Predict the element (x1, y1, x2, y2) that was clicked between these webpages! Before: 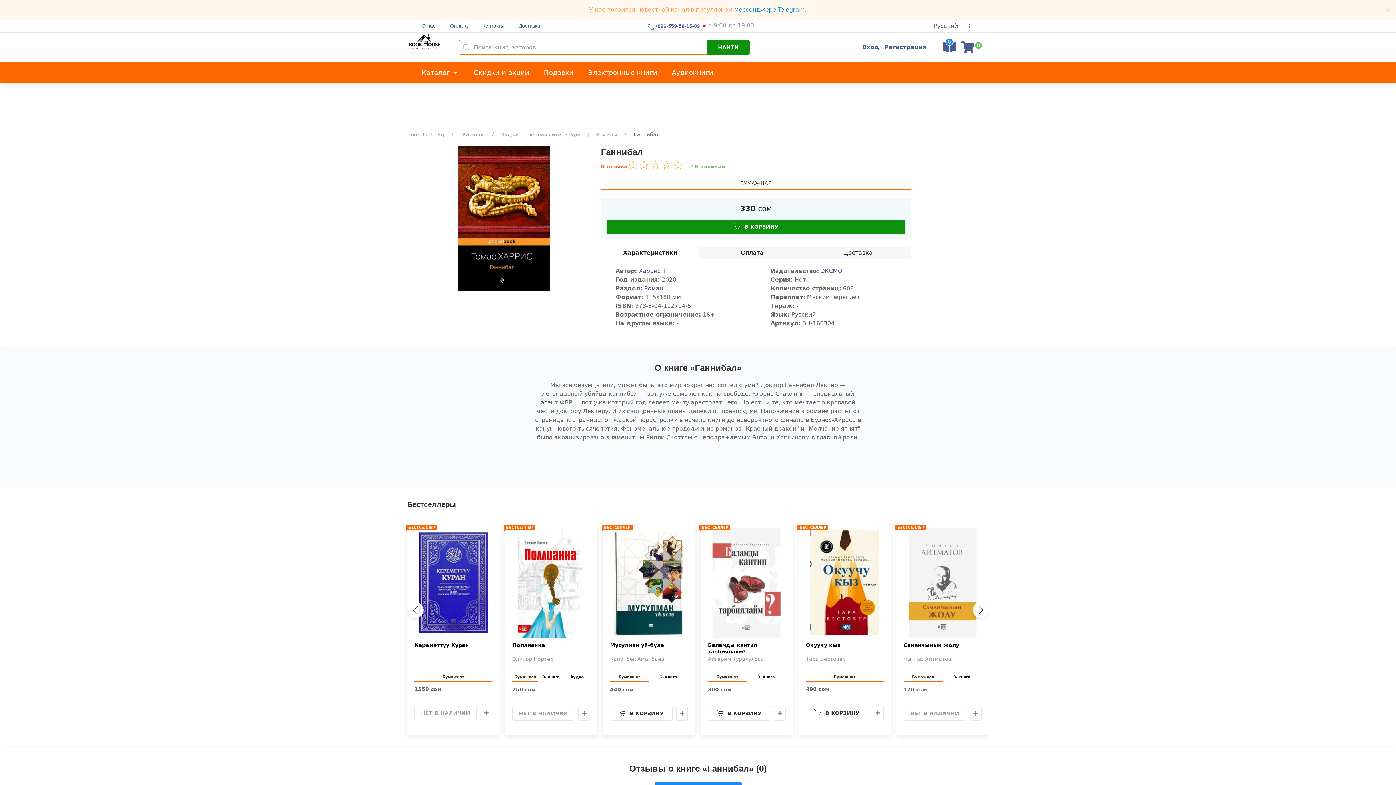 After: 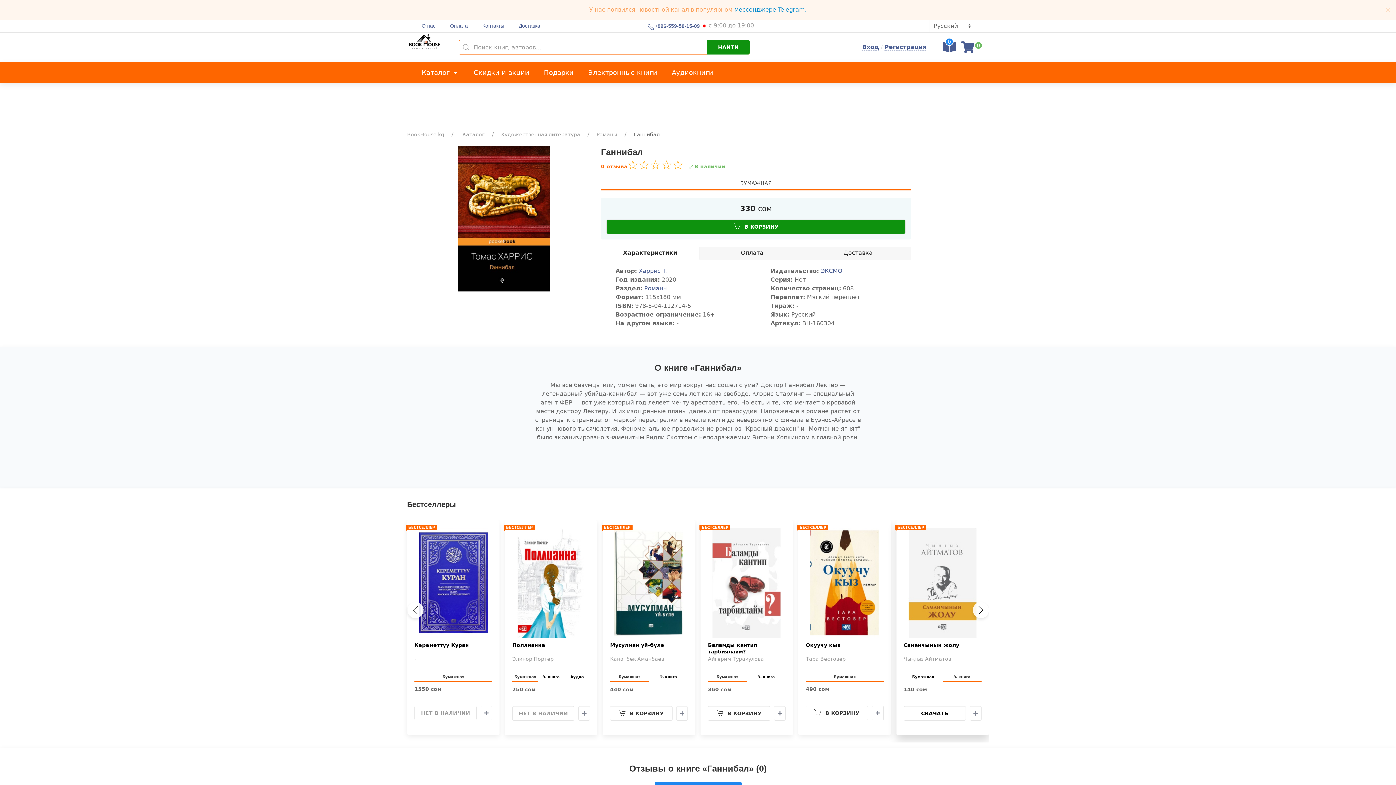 Action: bbox: (942, 673, 981, 682) label: Э. книга